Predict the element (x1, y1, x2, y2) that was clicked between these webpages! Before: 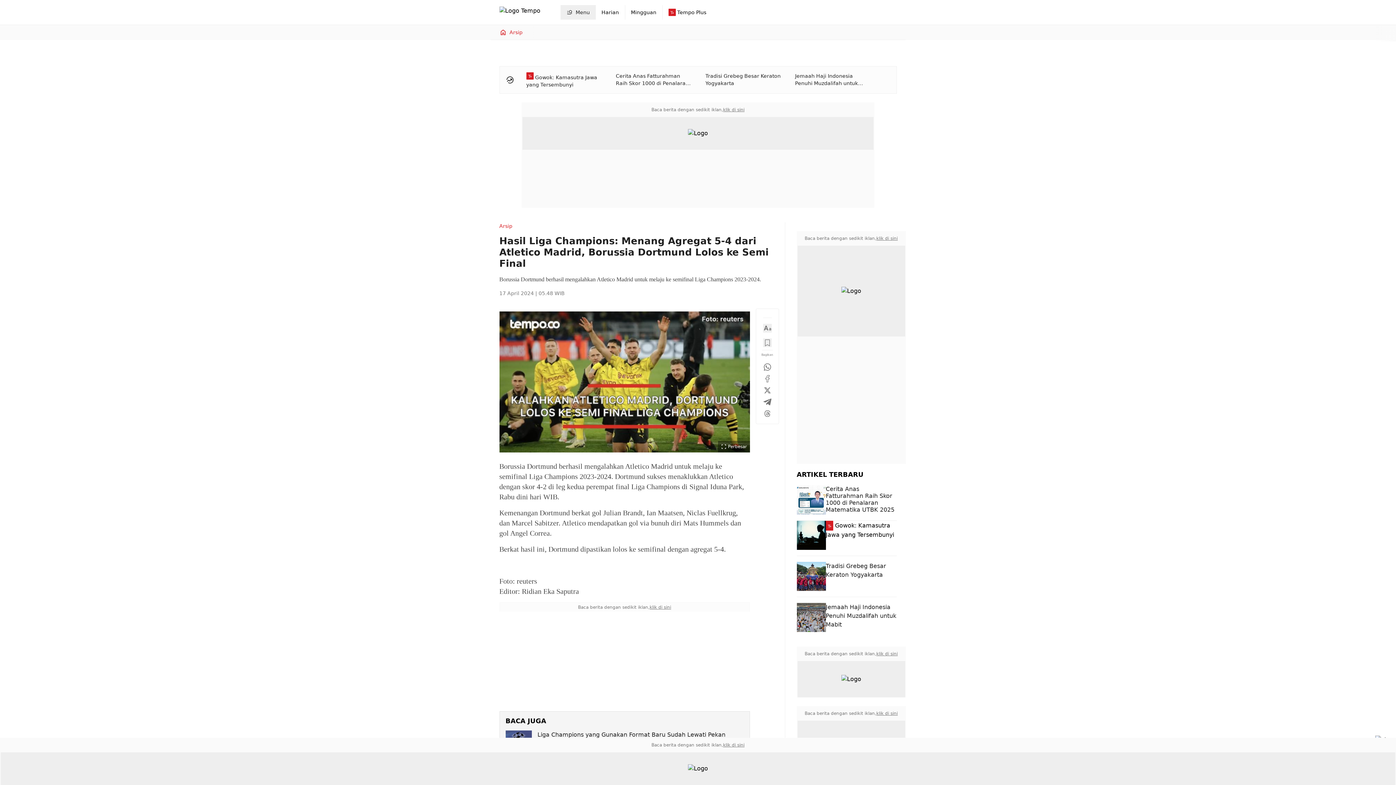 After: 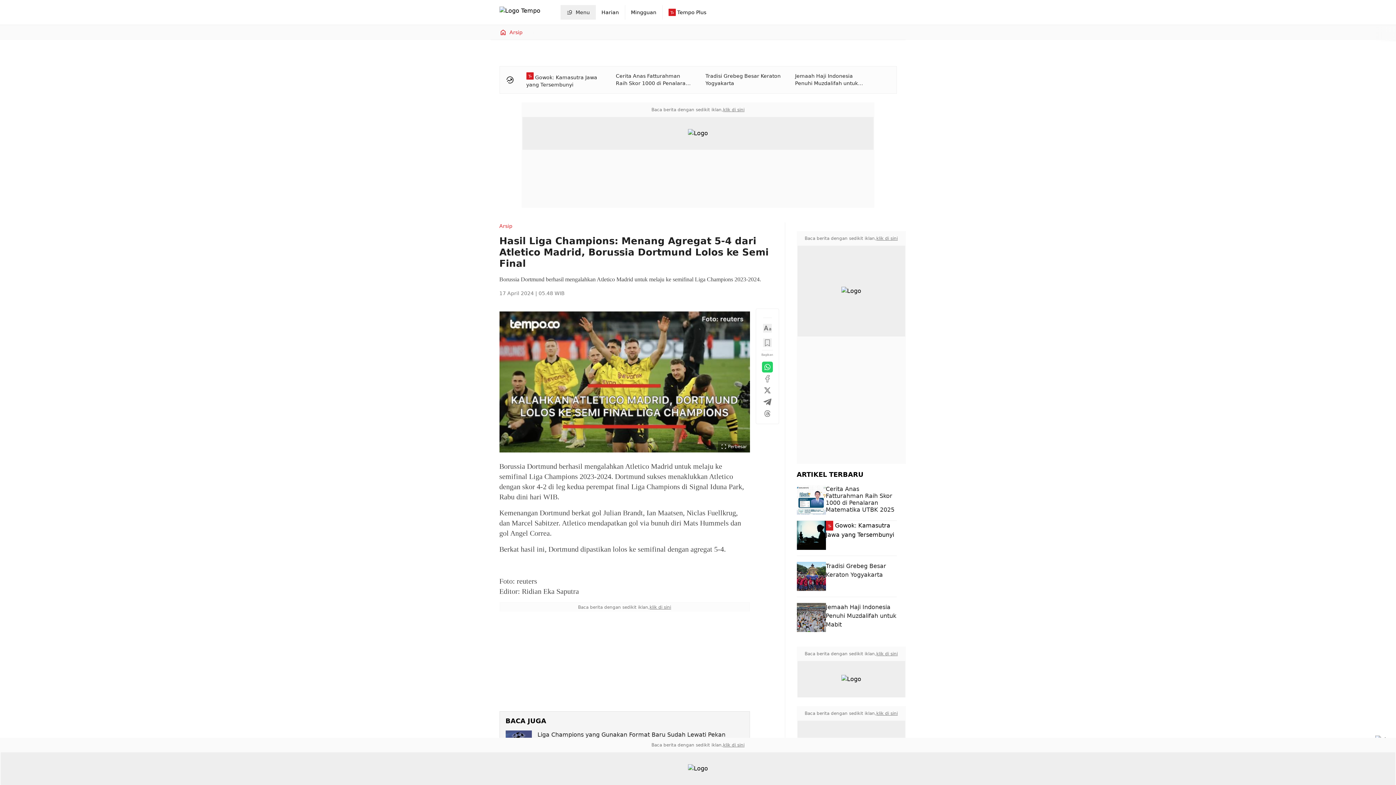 Action: bbox: (763, 362, 771, 371)